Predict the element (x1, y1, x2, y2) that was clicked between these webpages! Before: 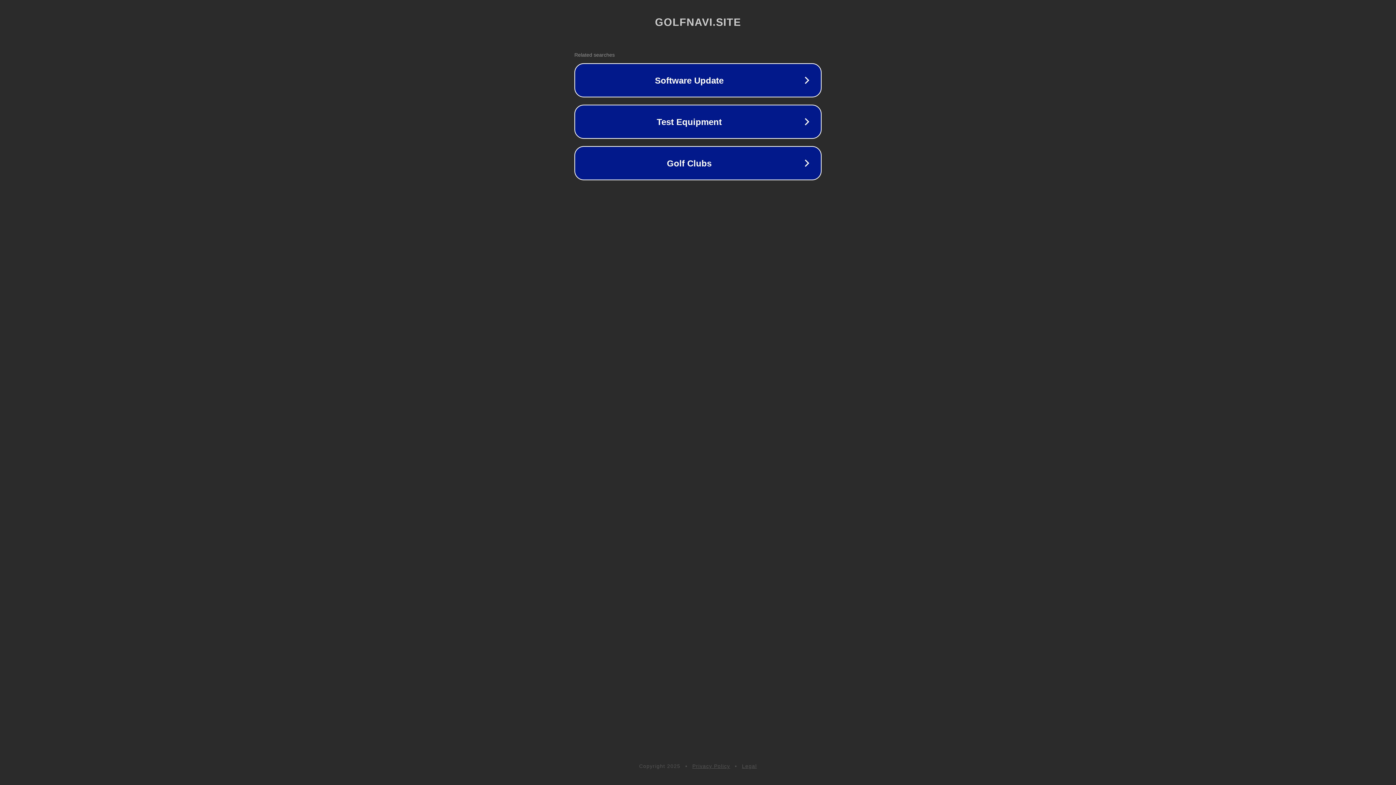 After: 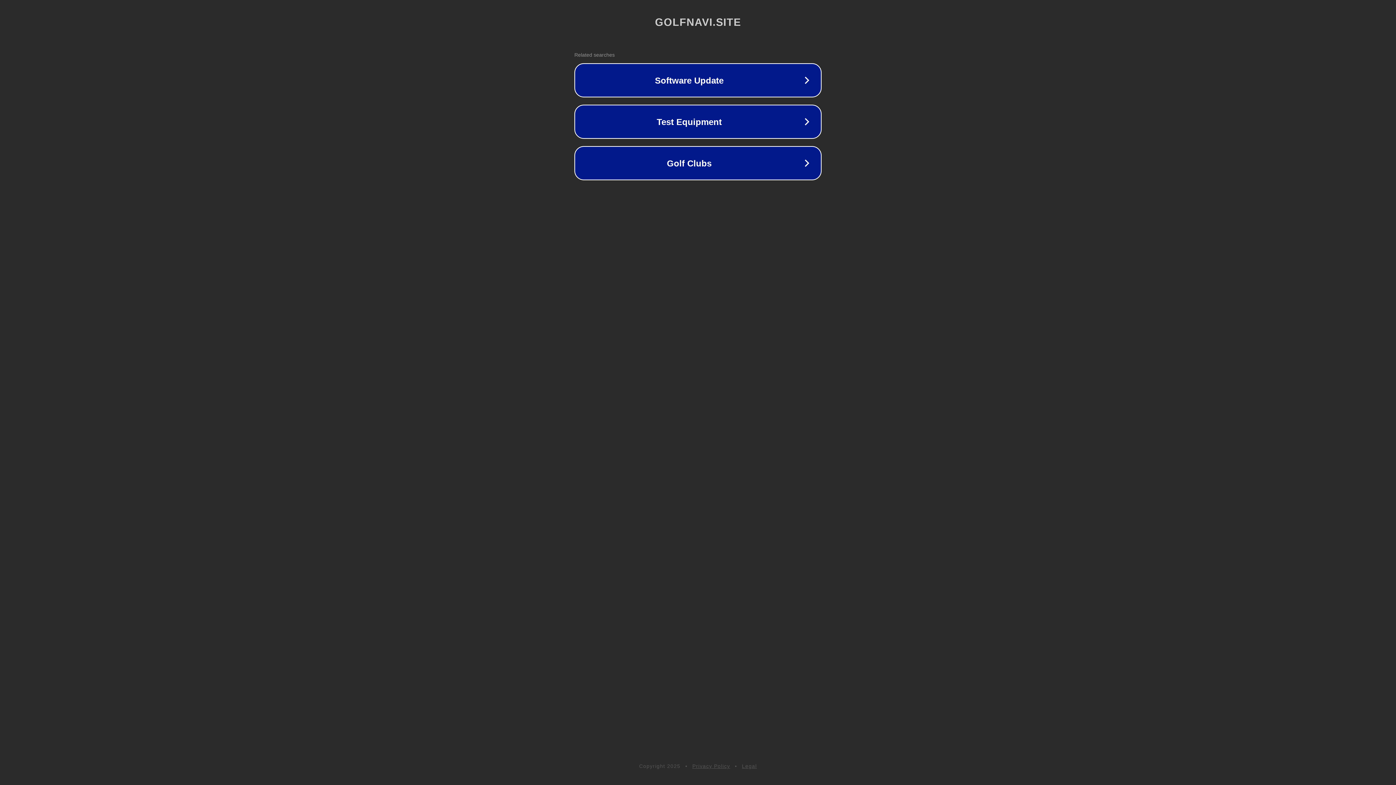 Action: label: Privacy Policy bbox: (692, 763, 730, 769)